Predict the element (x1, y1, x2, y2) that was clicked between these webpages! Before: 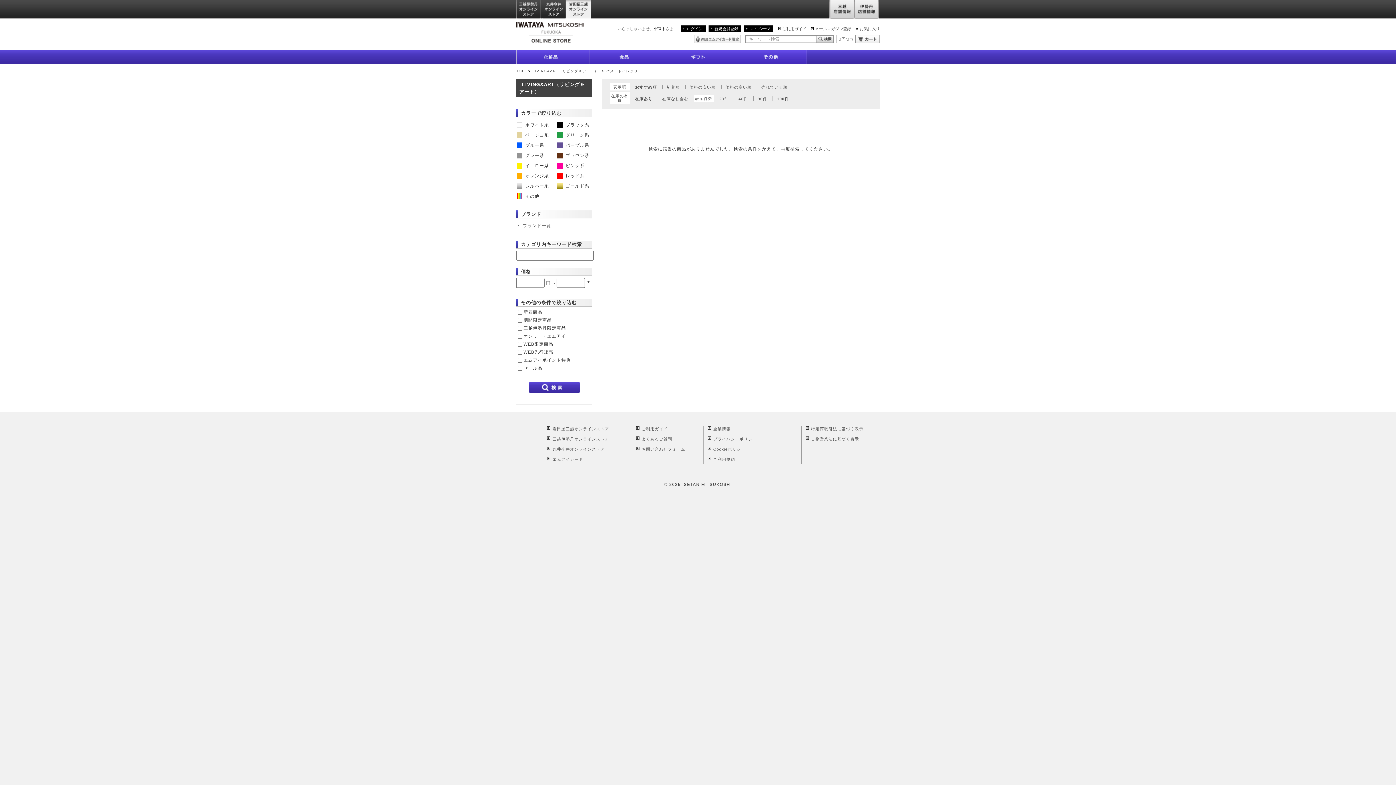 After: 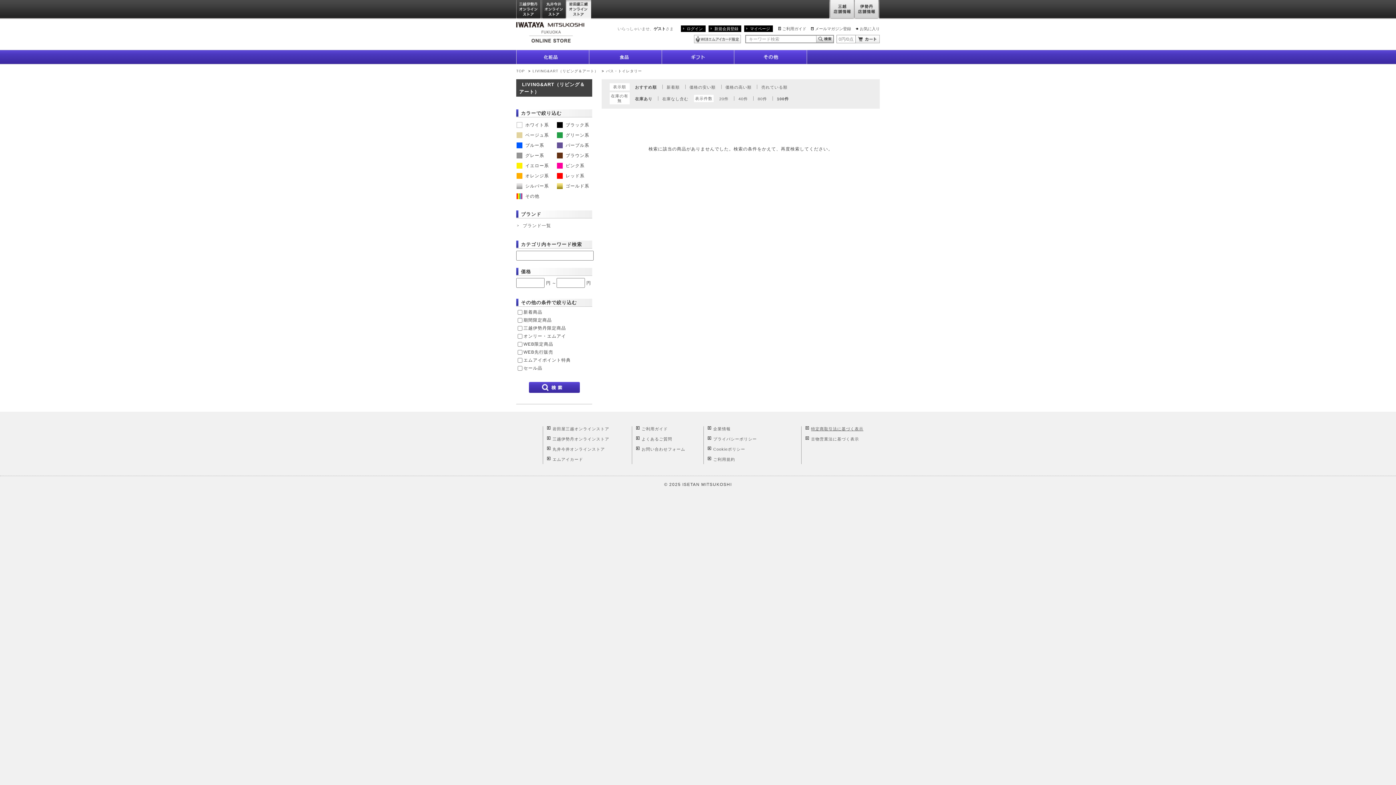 Action: bbox: (811, 426, 863, 431) label: 特定商取引法に基づく表示